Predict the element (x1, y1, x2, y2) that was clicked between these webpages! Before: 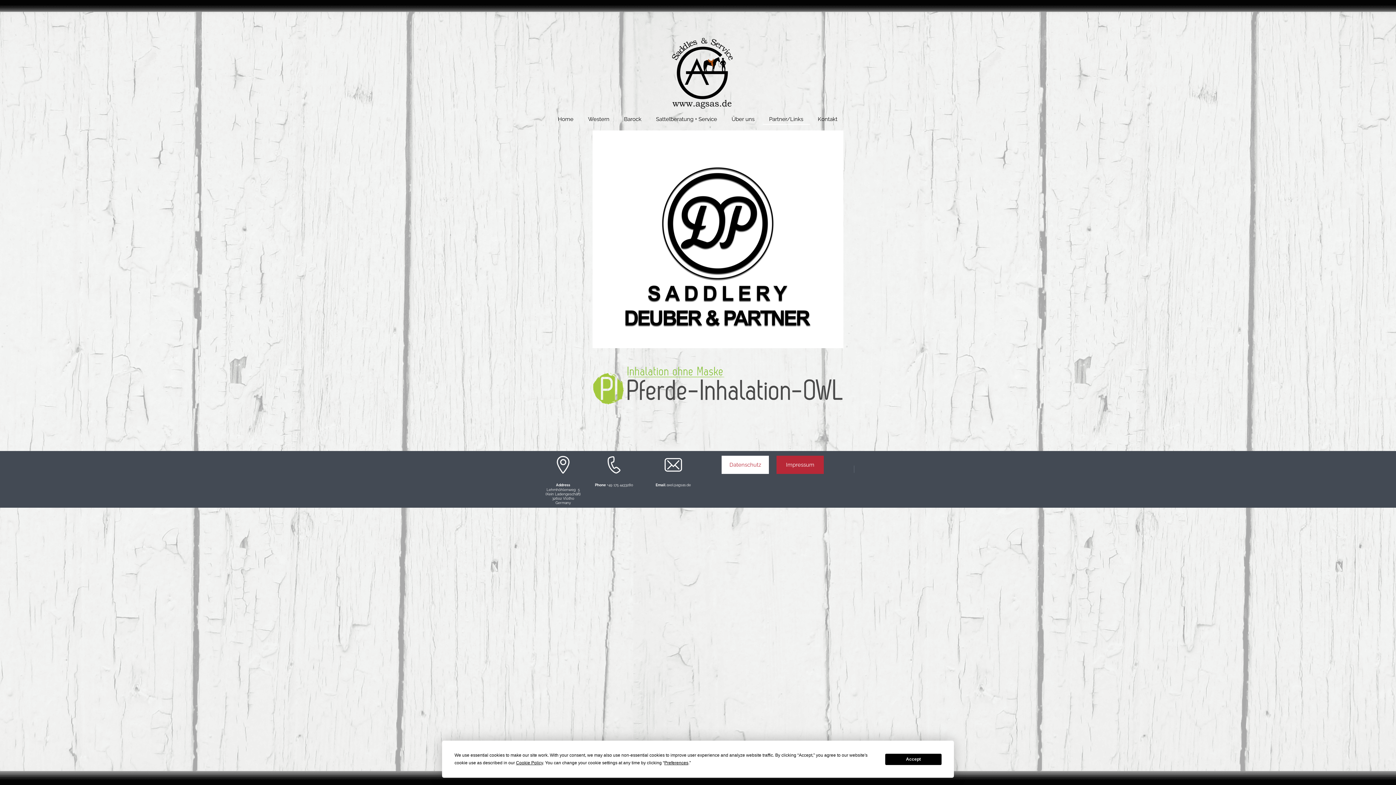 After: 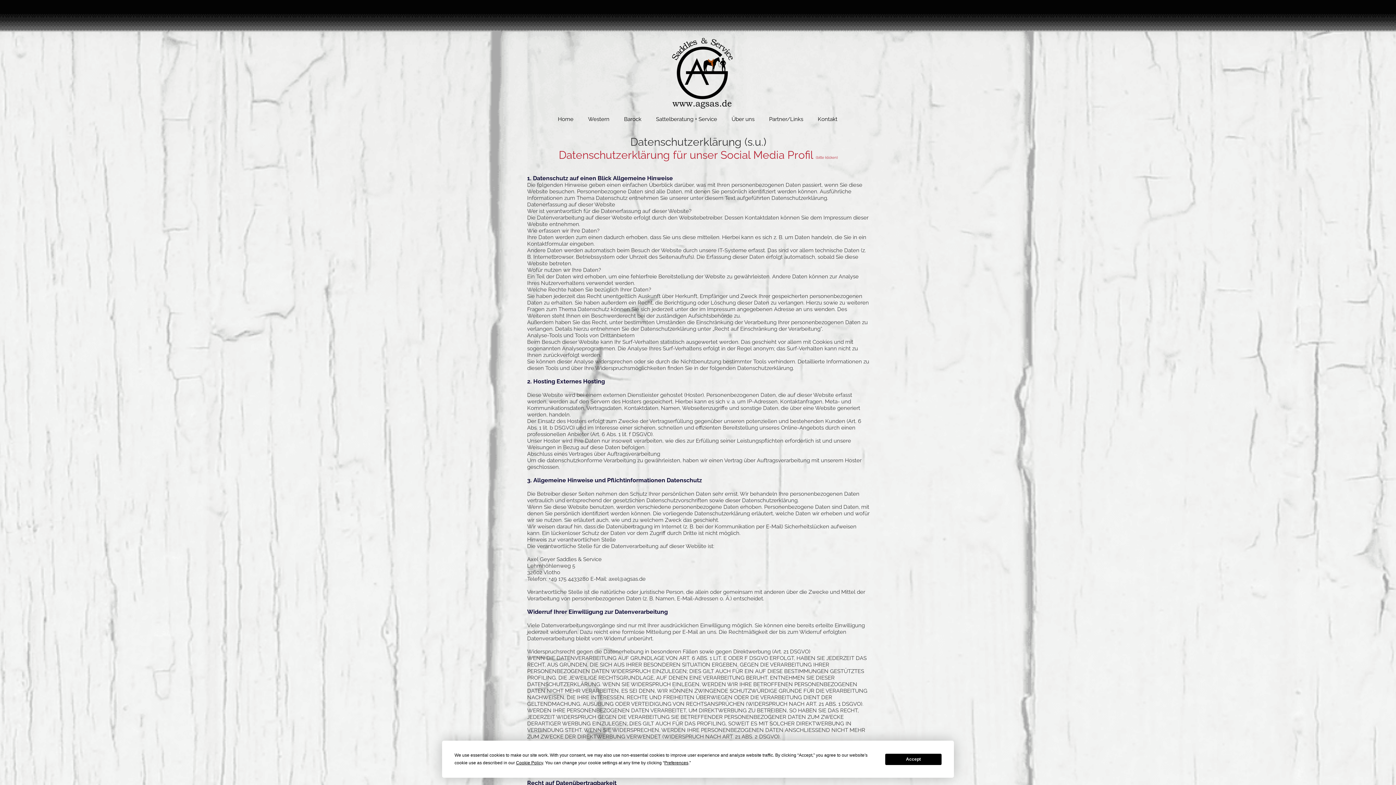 Action: label: Datenschutz bbox: (721, 456, 769, 474)